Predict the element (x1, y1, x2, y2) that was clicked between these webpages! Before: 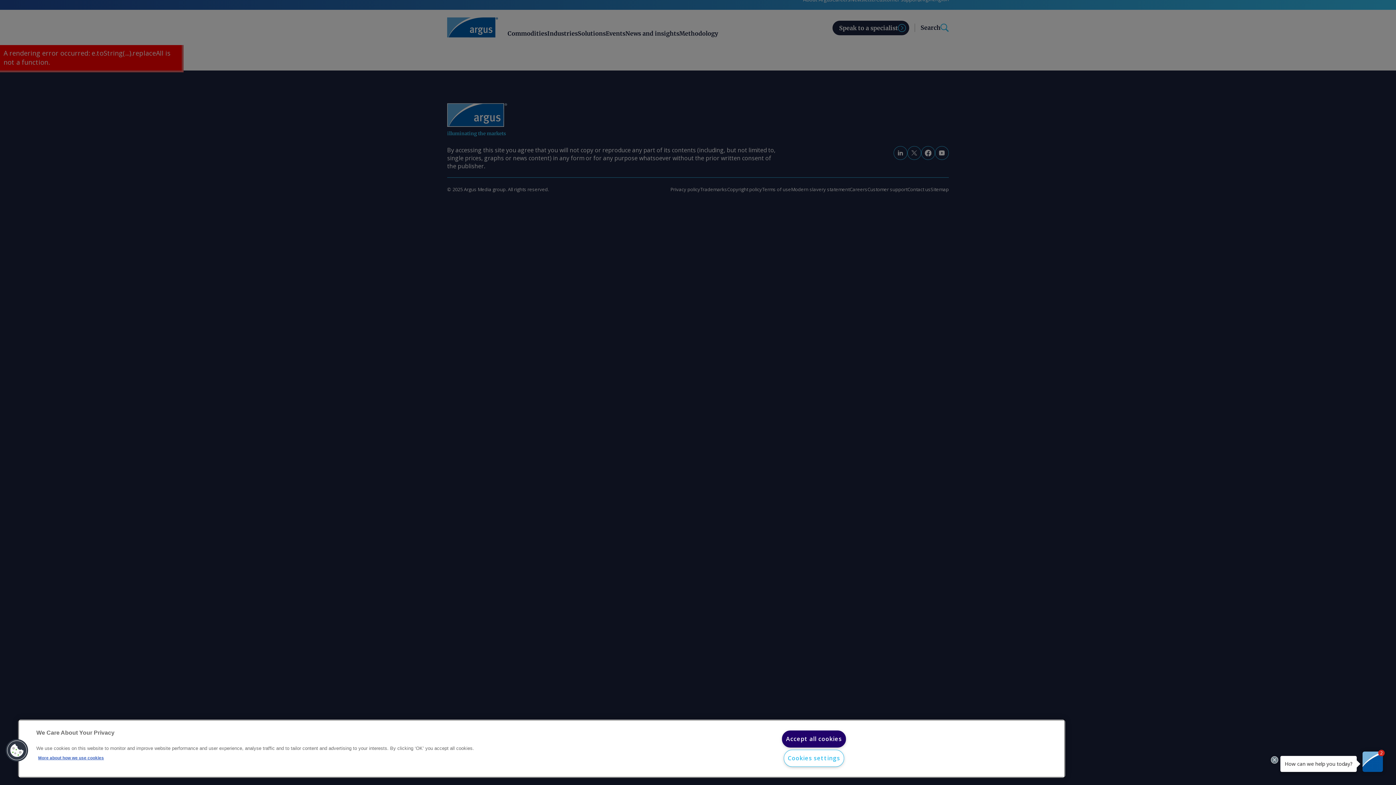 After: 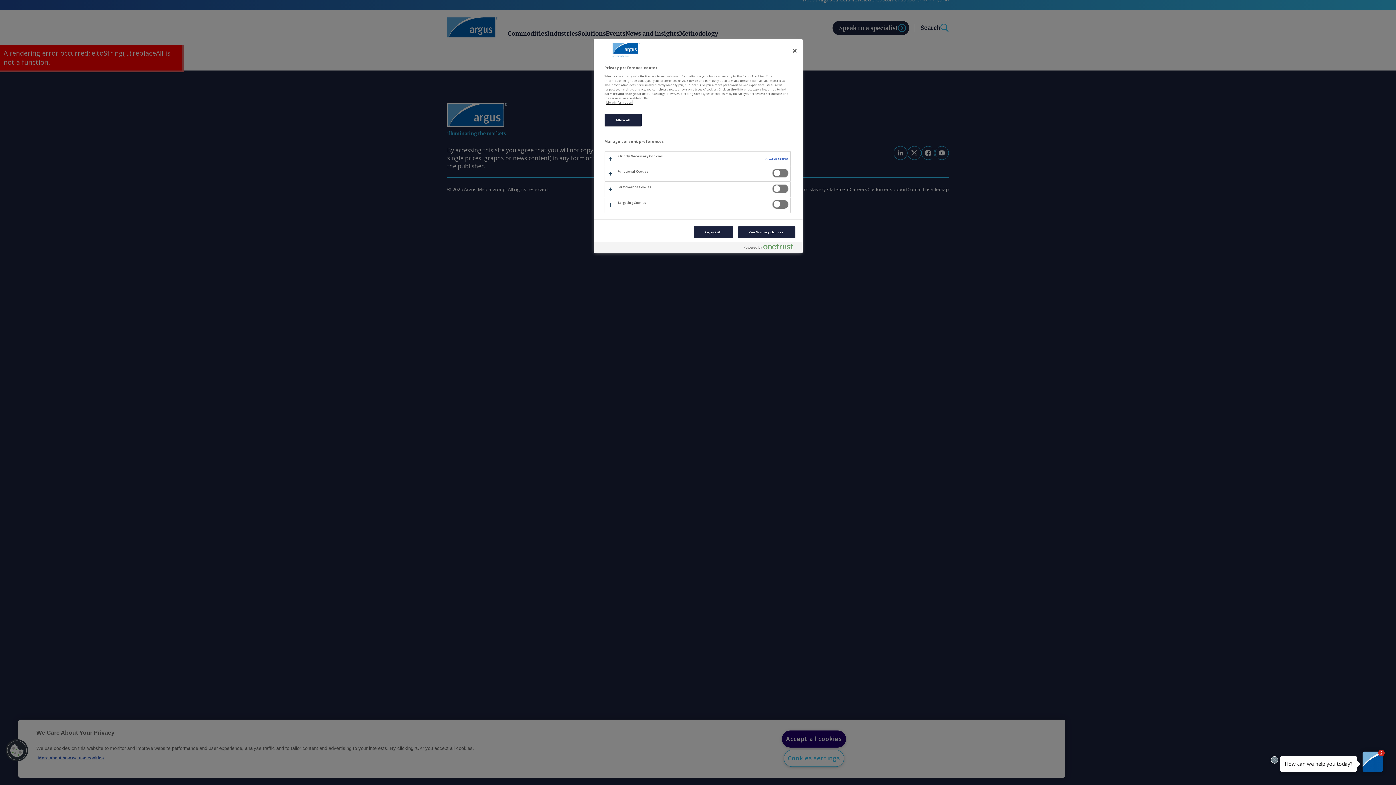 Action: bbox: (5, 739, 28, 762) label: Cookies